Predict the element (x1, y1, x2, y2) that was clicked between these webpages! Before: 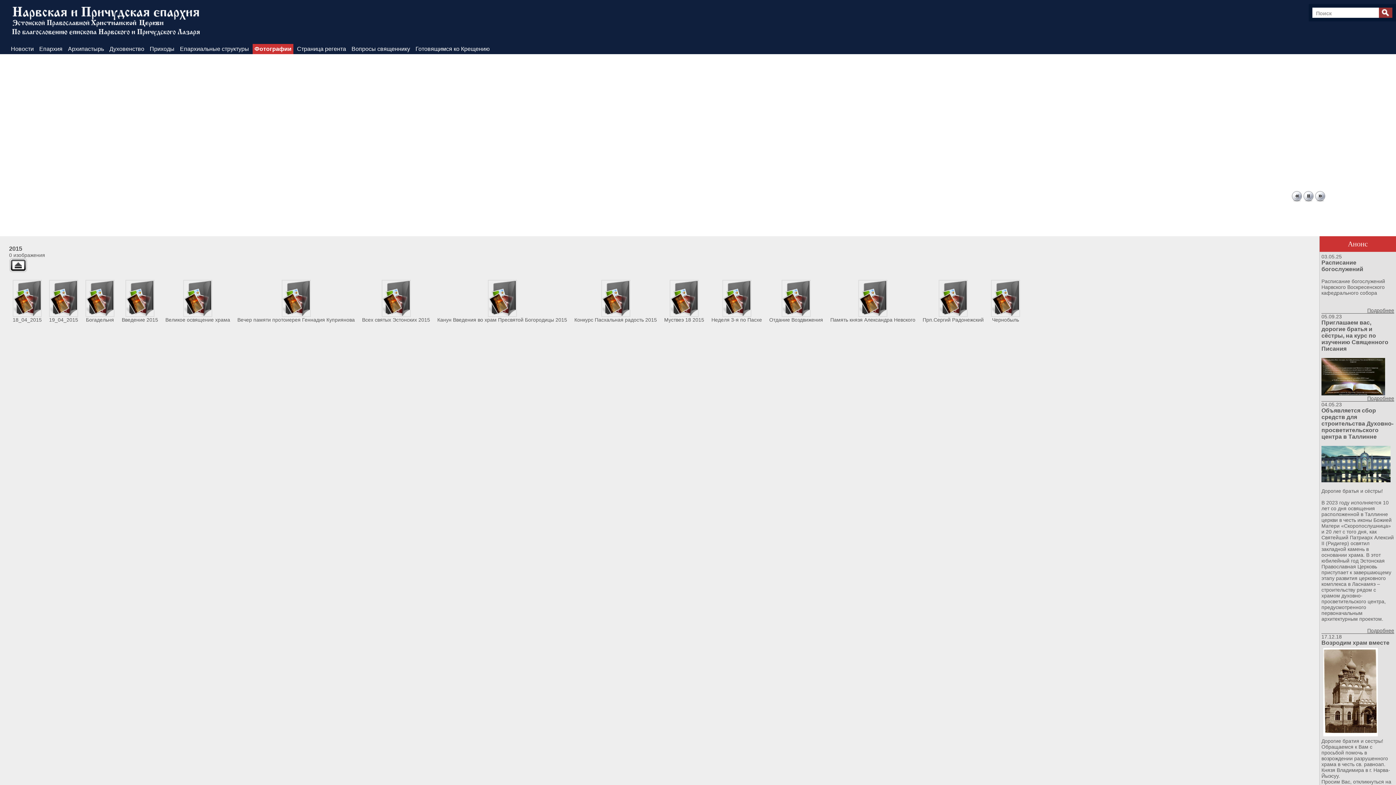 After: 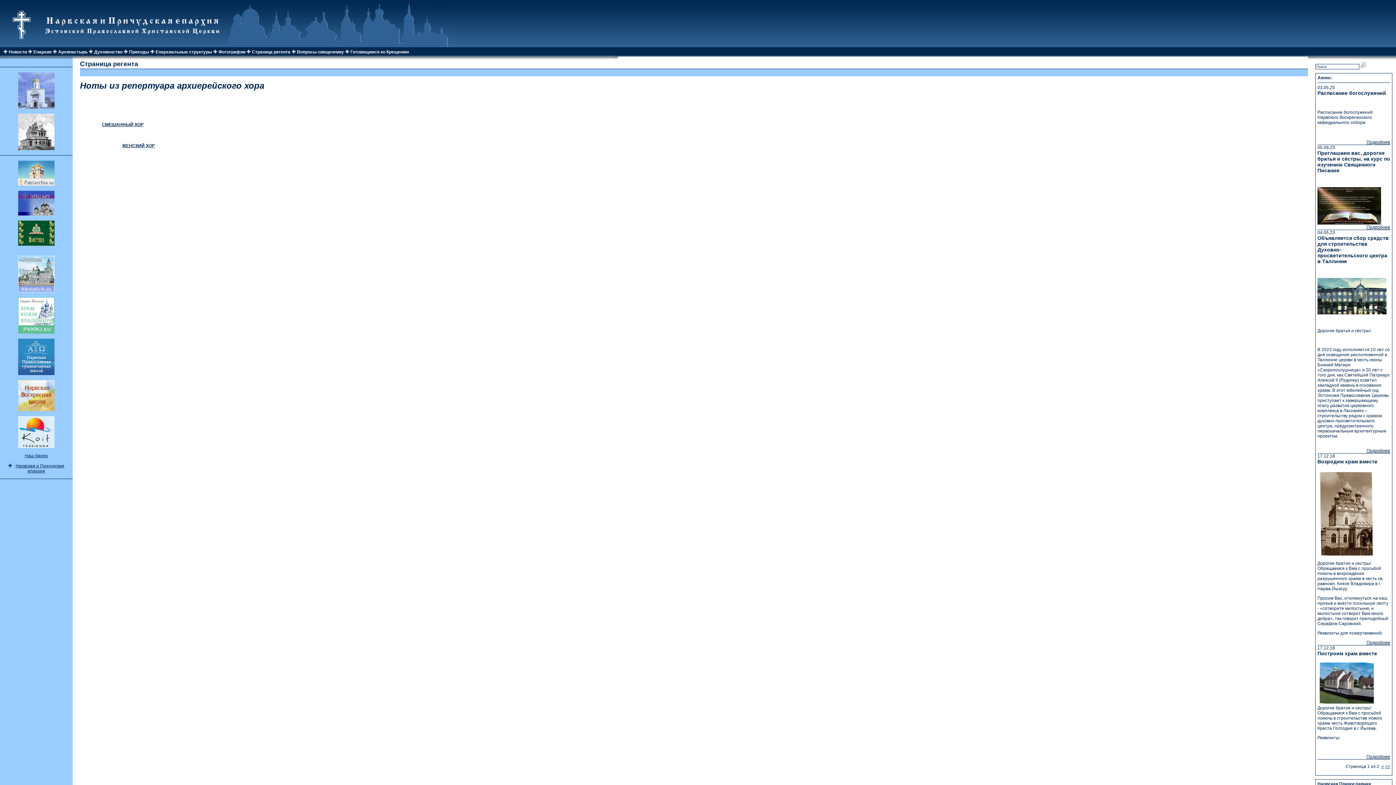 Action: label: Страница регента bbox: (295, 44, 348, 54)